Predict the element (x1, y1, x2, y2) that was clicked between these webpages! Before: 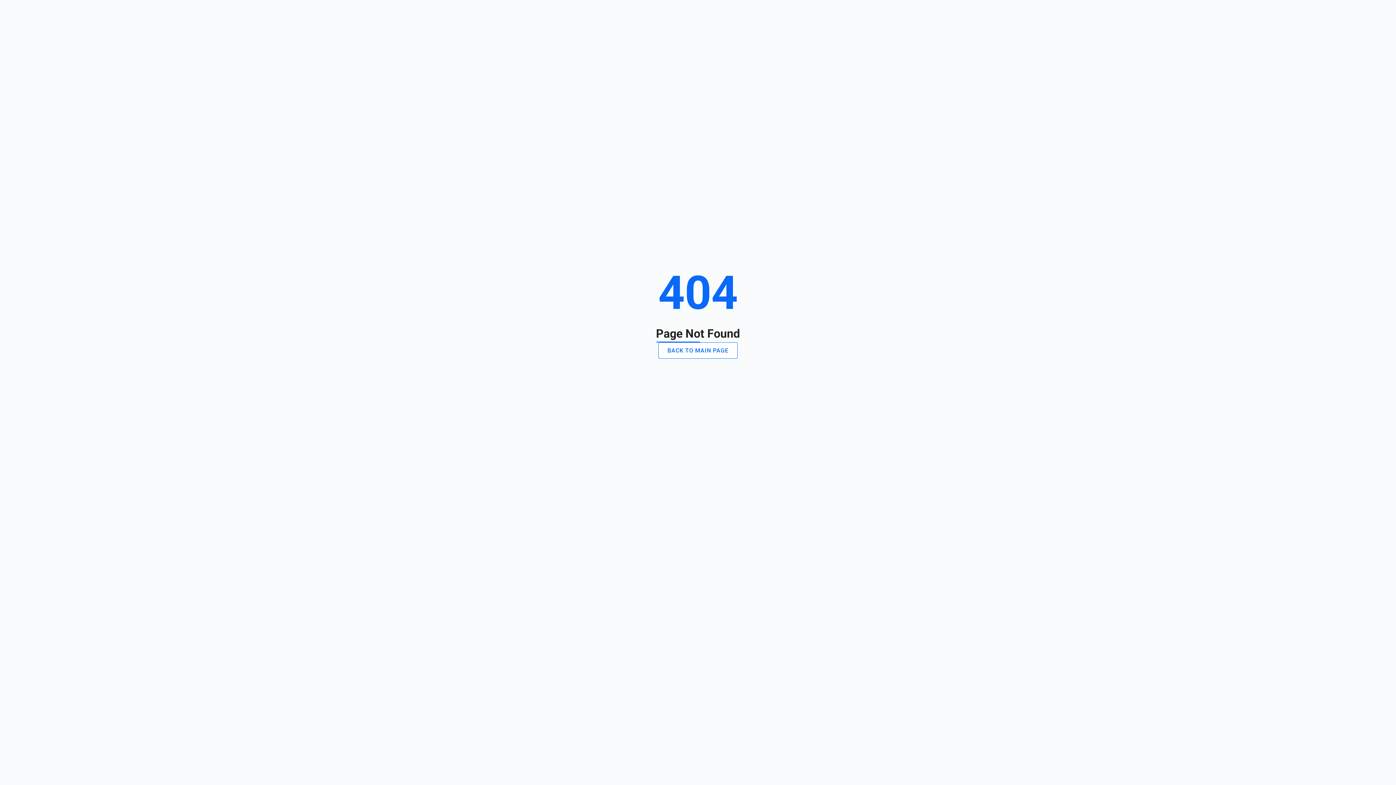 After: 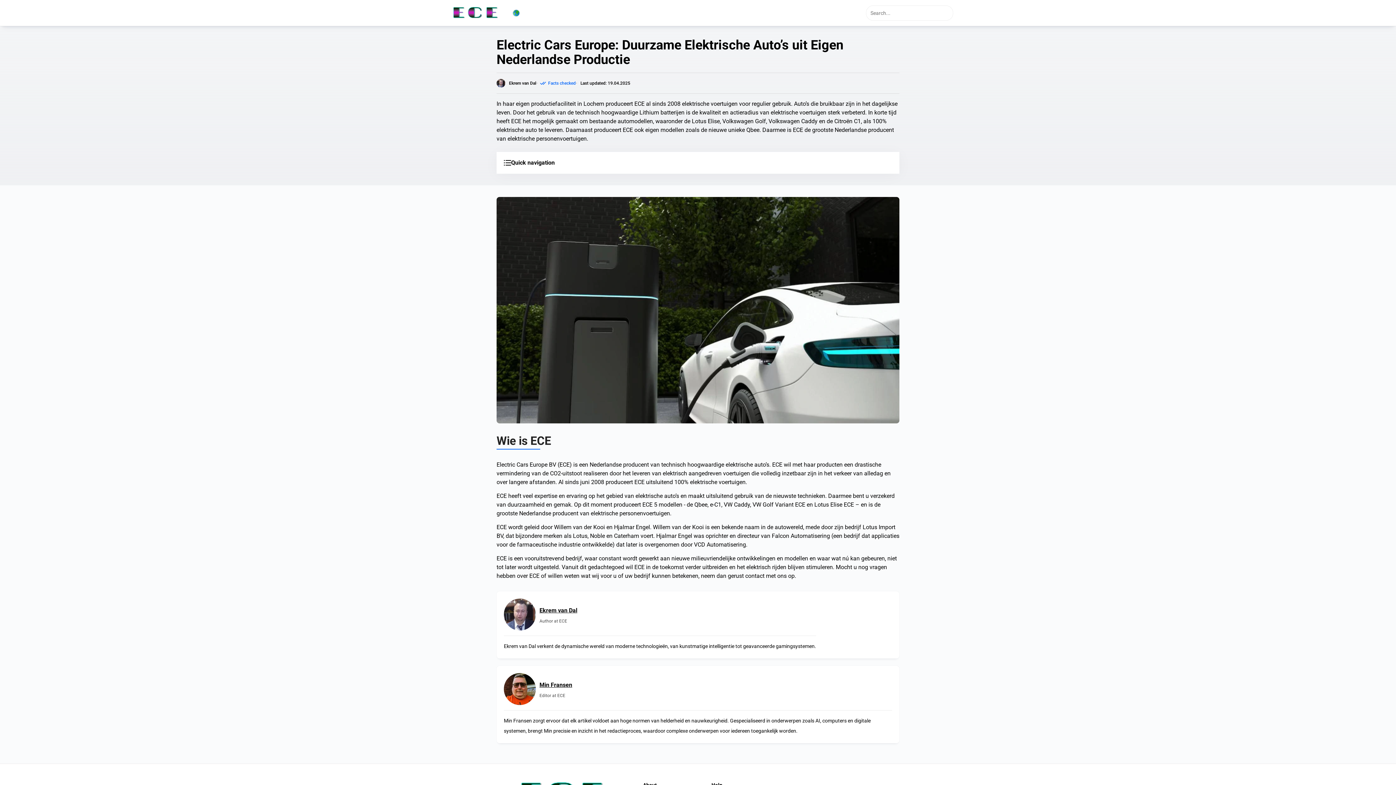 Action: bbox: (658, 342, 737, 358) label: BACK TO MAIN PAGE